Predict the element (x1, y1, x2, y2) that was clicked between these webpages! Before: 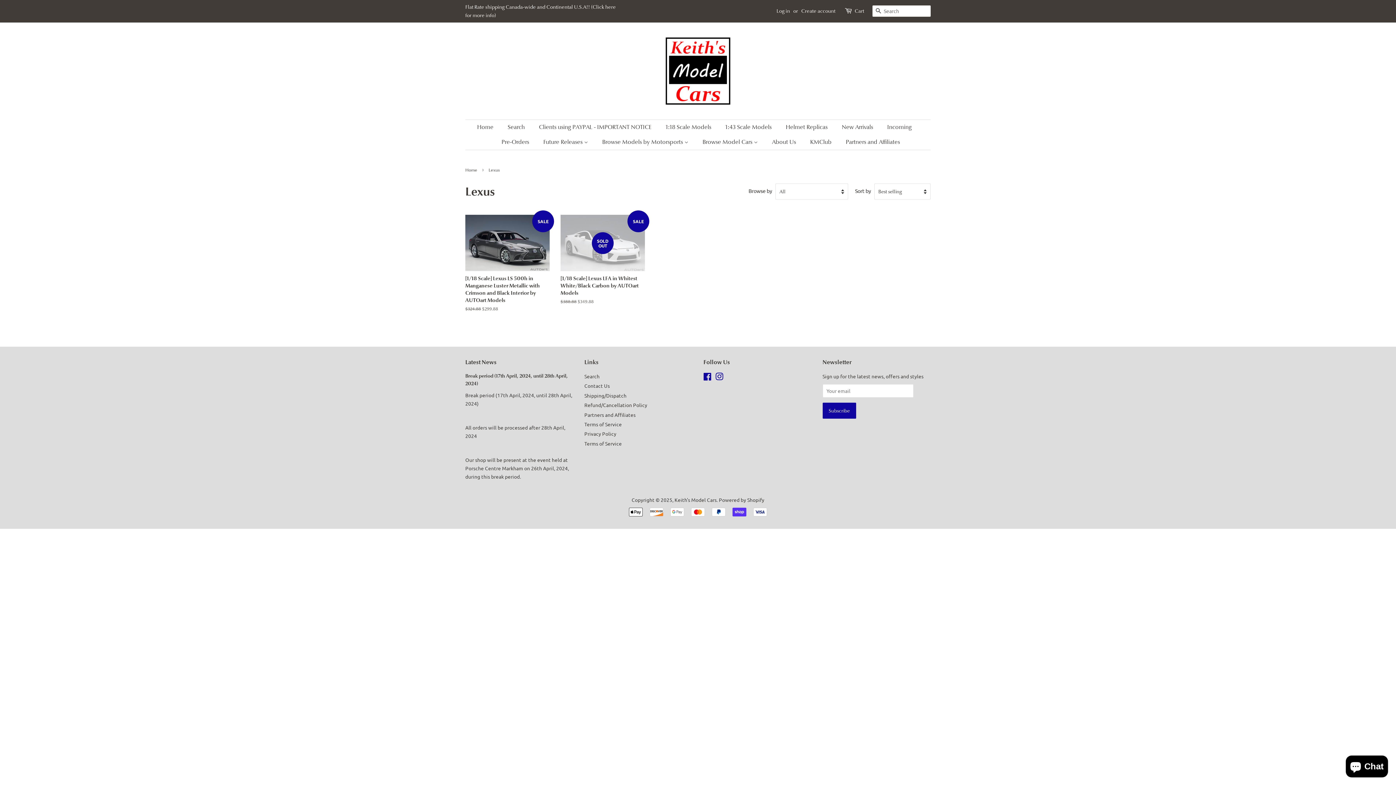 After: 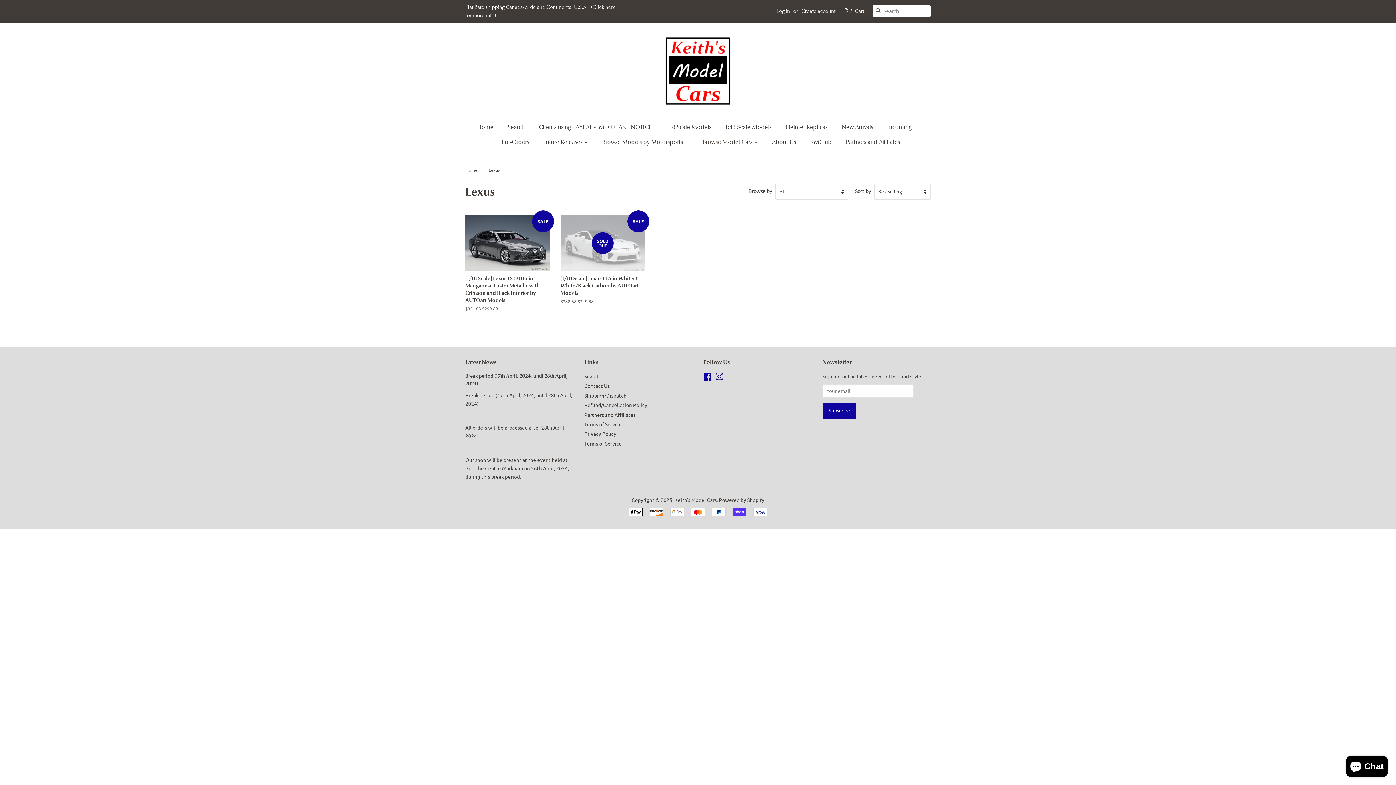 Action: label: Instagram bbox: (715, 374, 723, 381)